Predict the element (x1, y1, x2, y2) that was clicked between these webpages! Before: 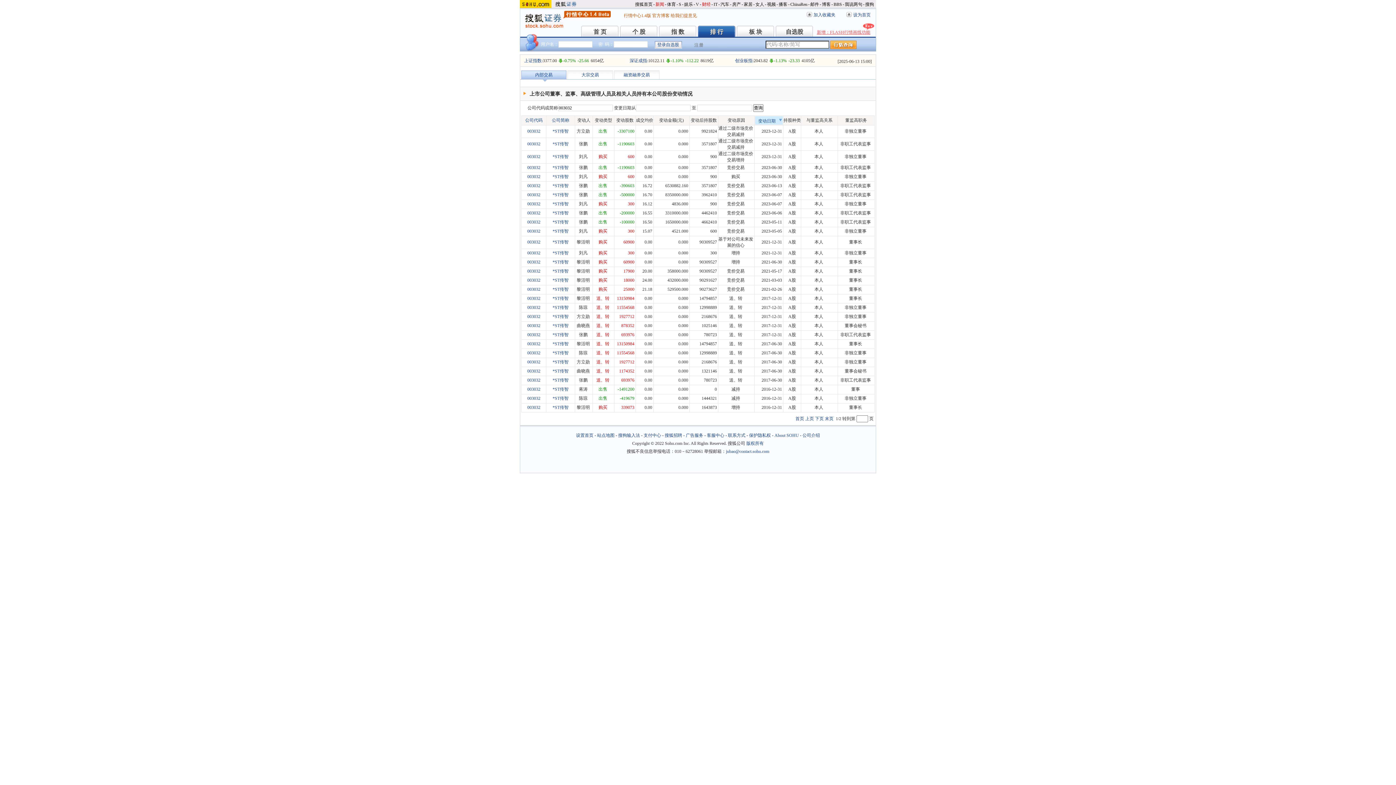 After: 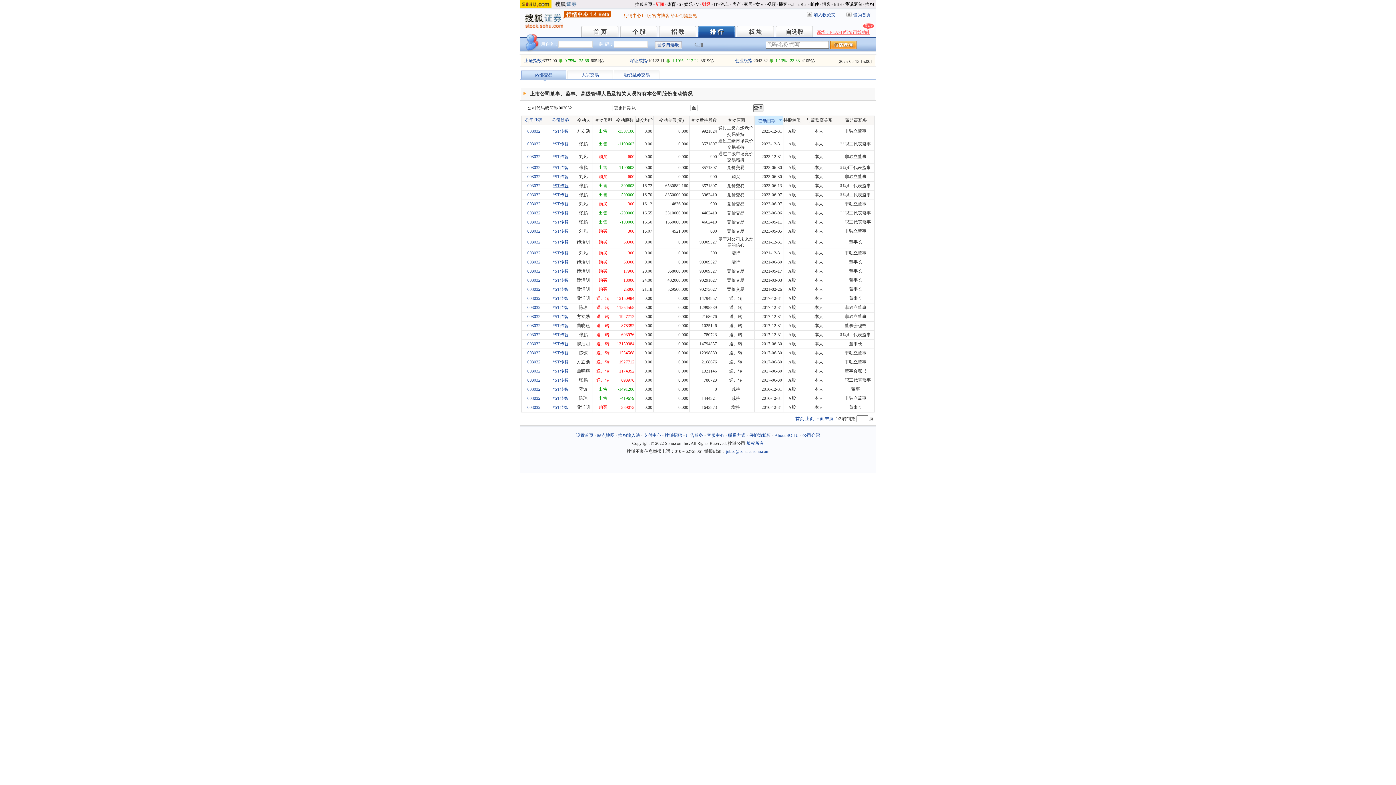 Action: label: *ST传智 bbox: (552, 183, 568, 188)